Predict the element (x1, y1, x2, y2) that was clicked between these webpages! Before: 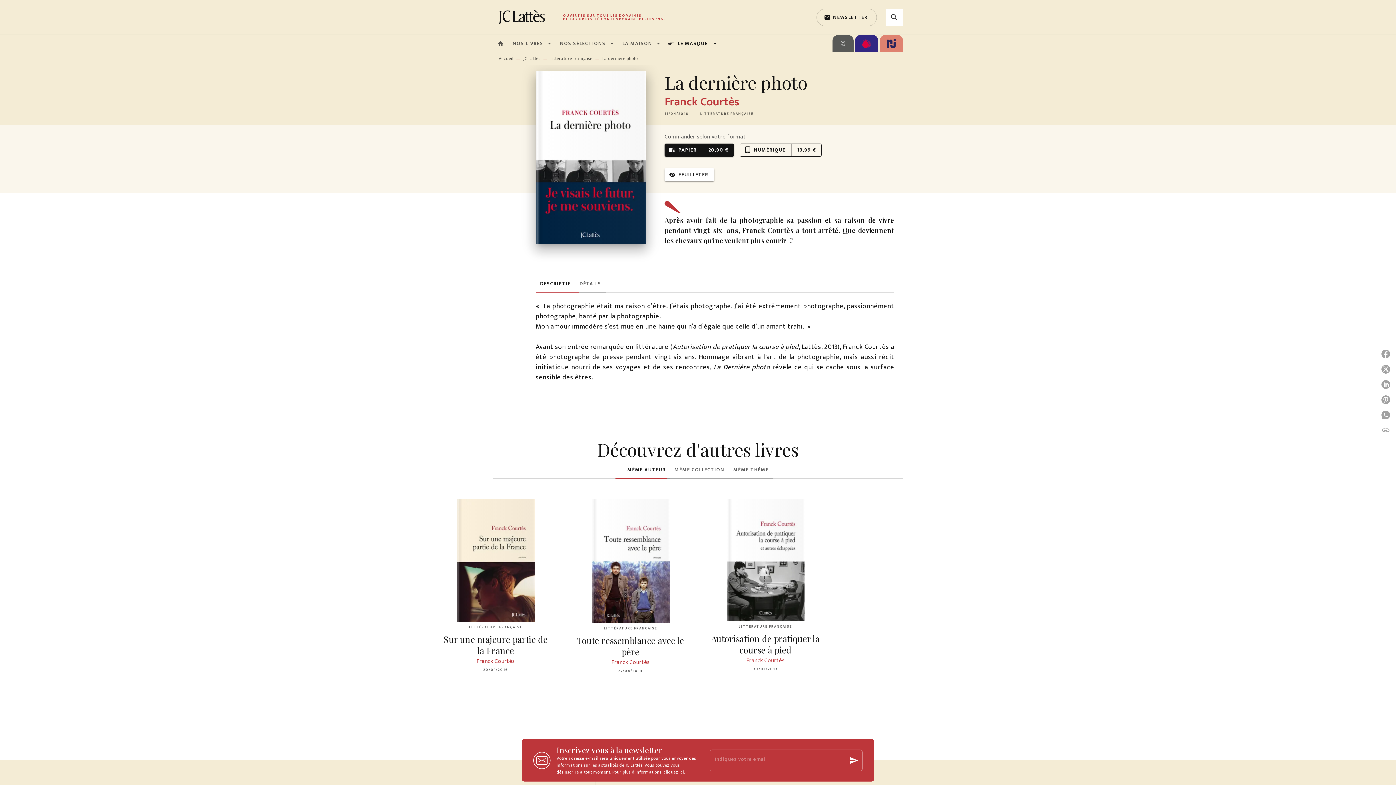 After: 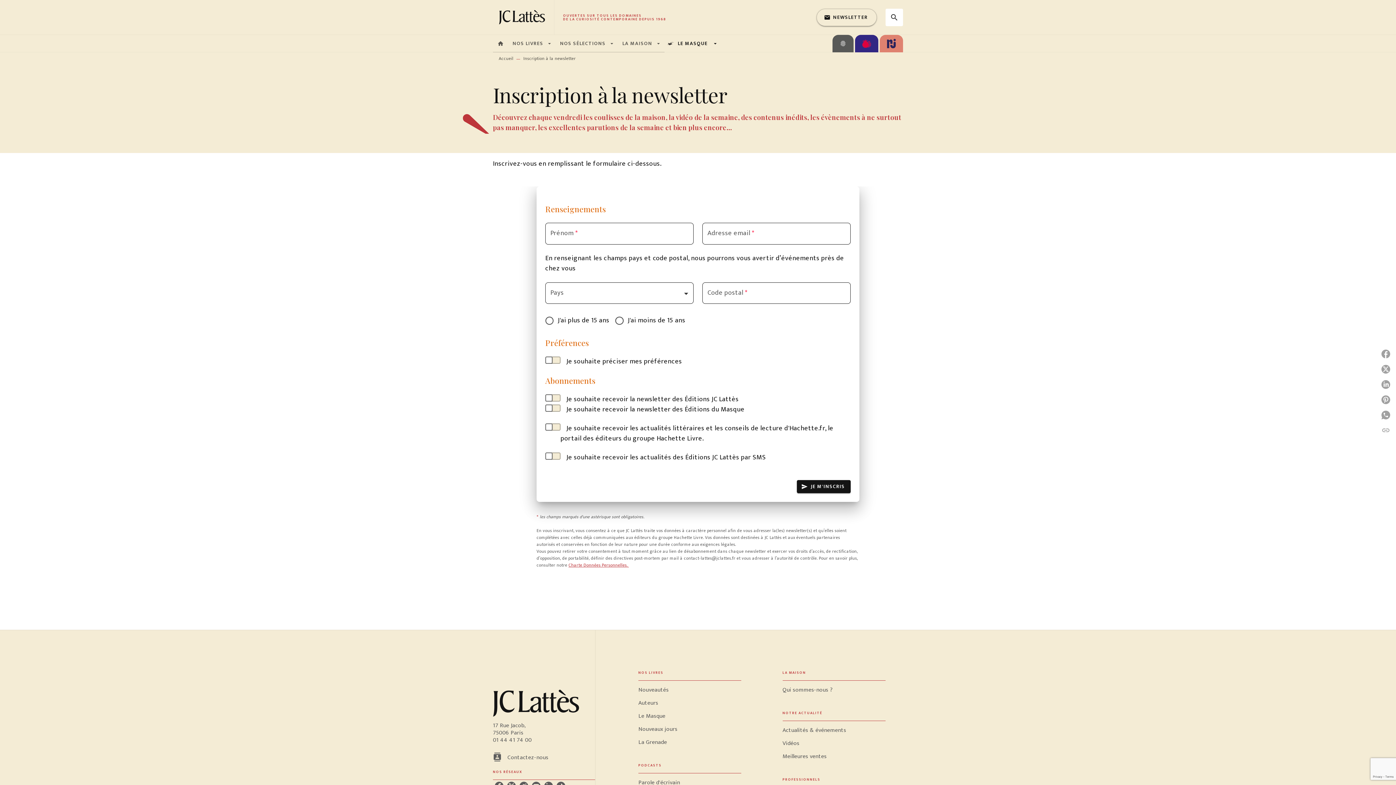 Action: bbox: (816, 8, 877, 26) label: email
NEWSLETTER